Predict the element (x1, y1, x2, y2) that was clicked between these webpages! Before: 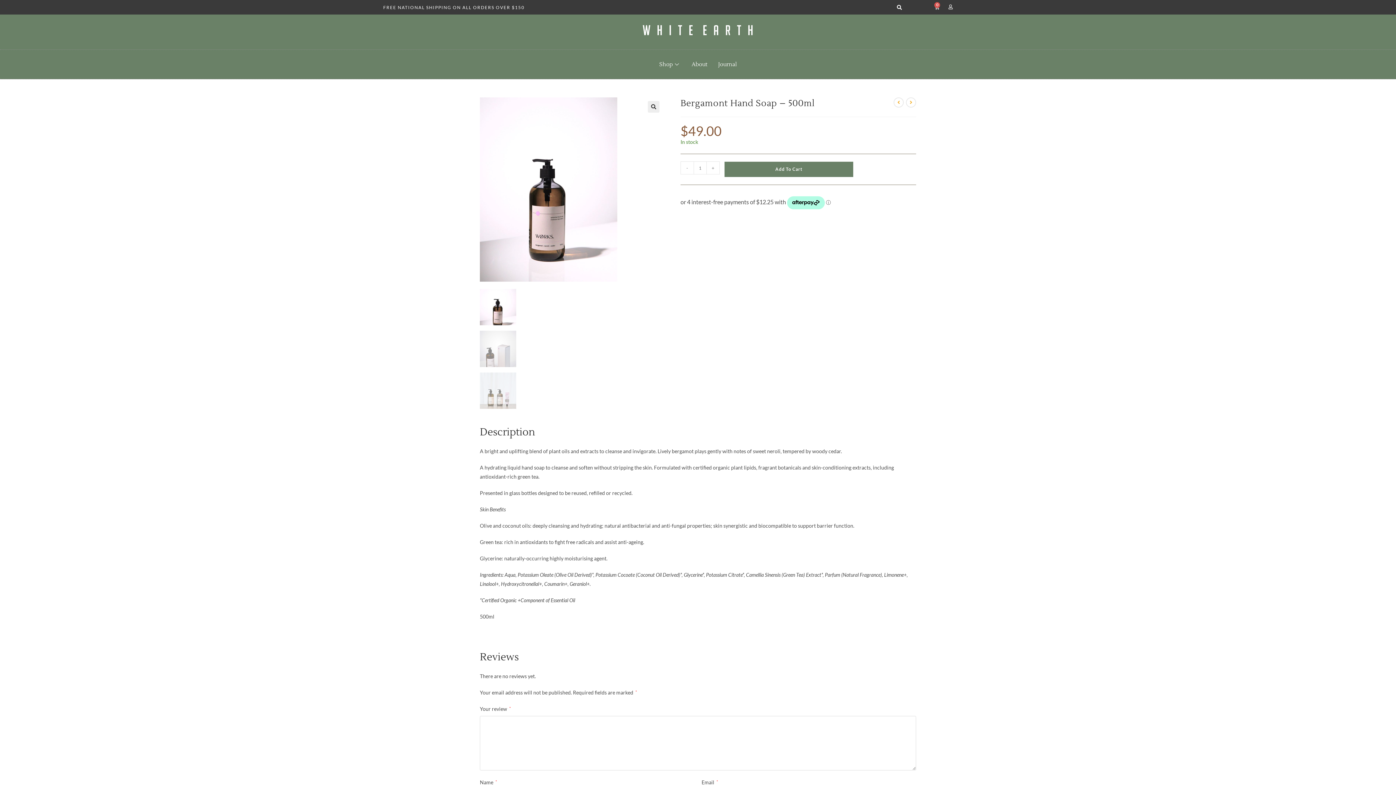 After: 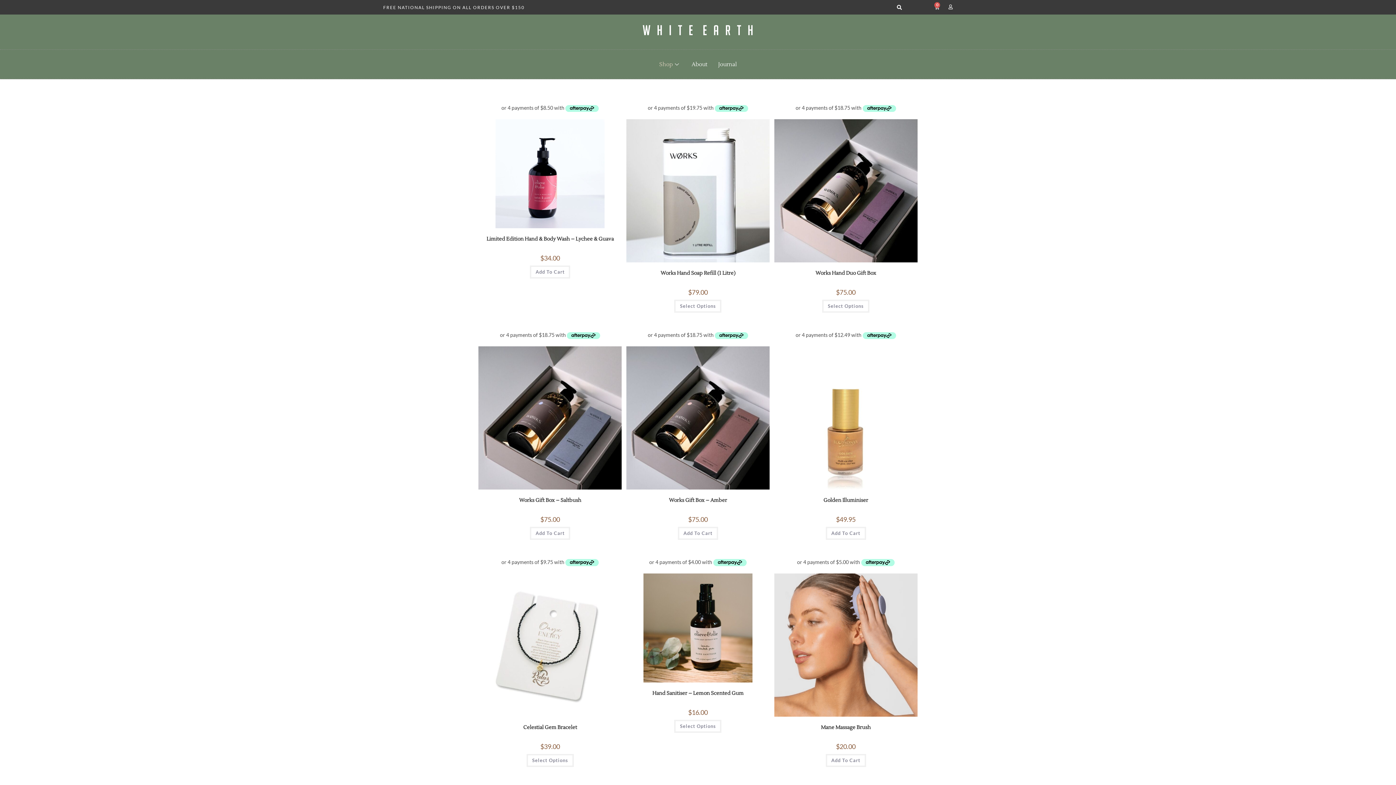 Action: label: Shop bbox: (654, 49, 686, 78)